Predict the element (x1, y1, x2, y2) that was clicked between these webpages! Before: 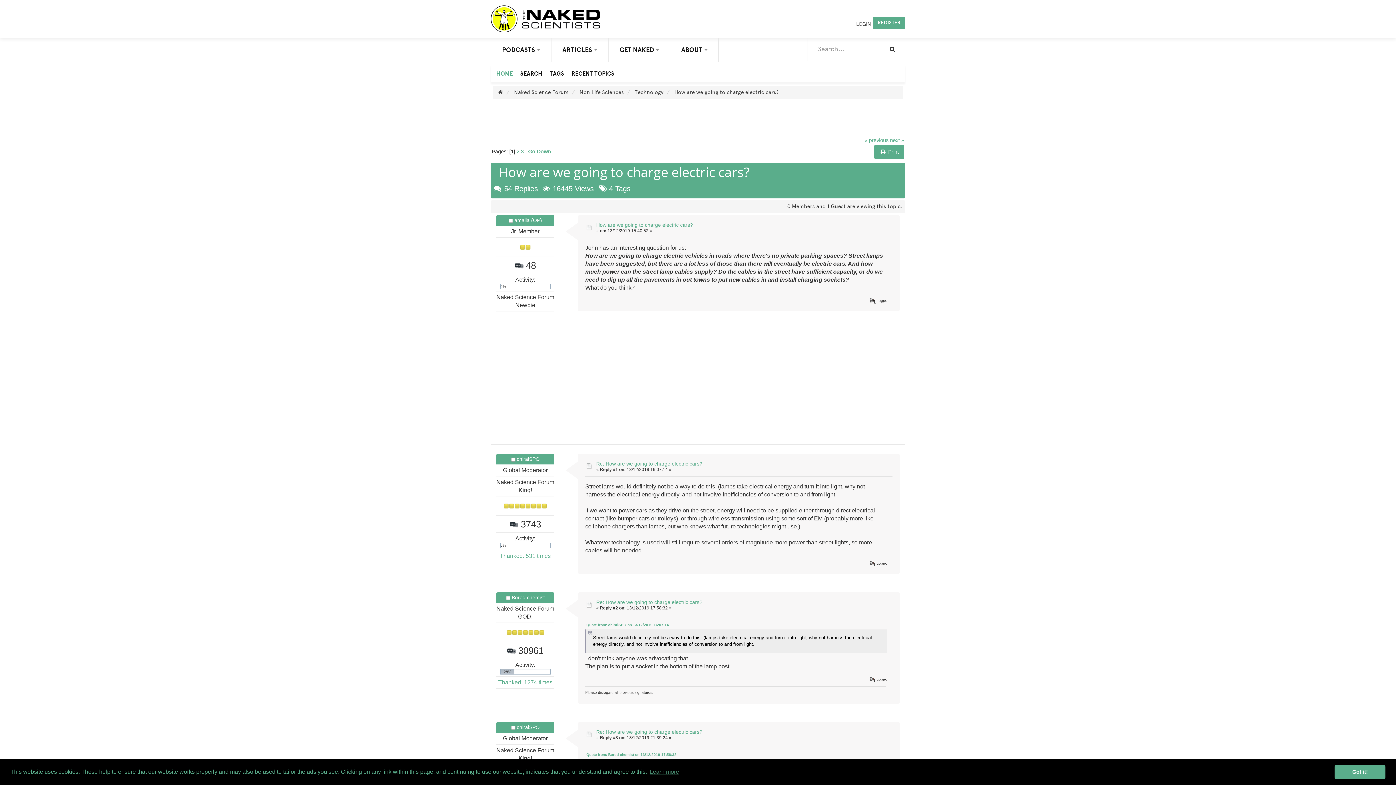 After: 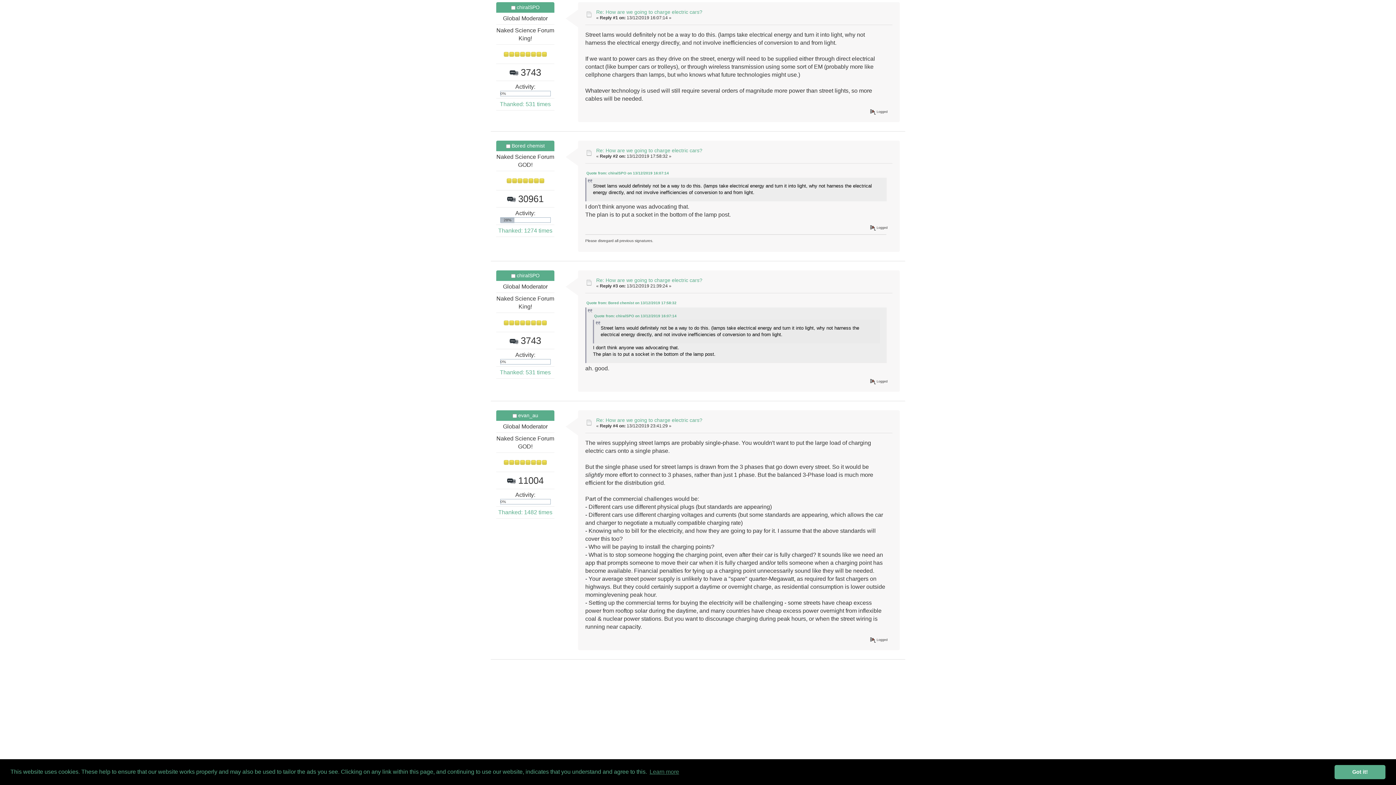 Action: label: Quote from: chiralSPO on 13/12/2019 16:07:14 bbox: (586, 623, 669, 627)